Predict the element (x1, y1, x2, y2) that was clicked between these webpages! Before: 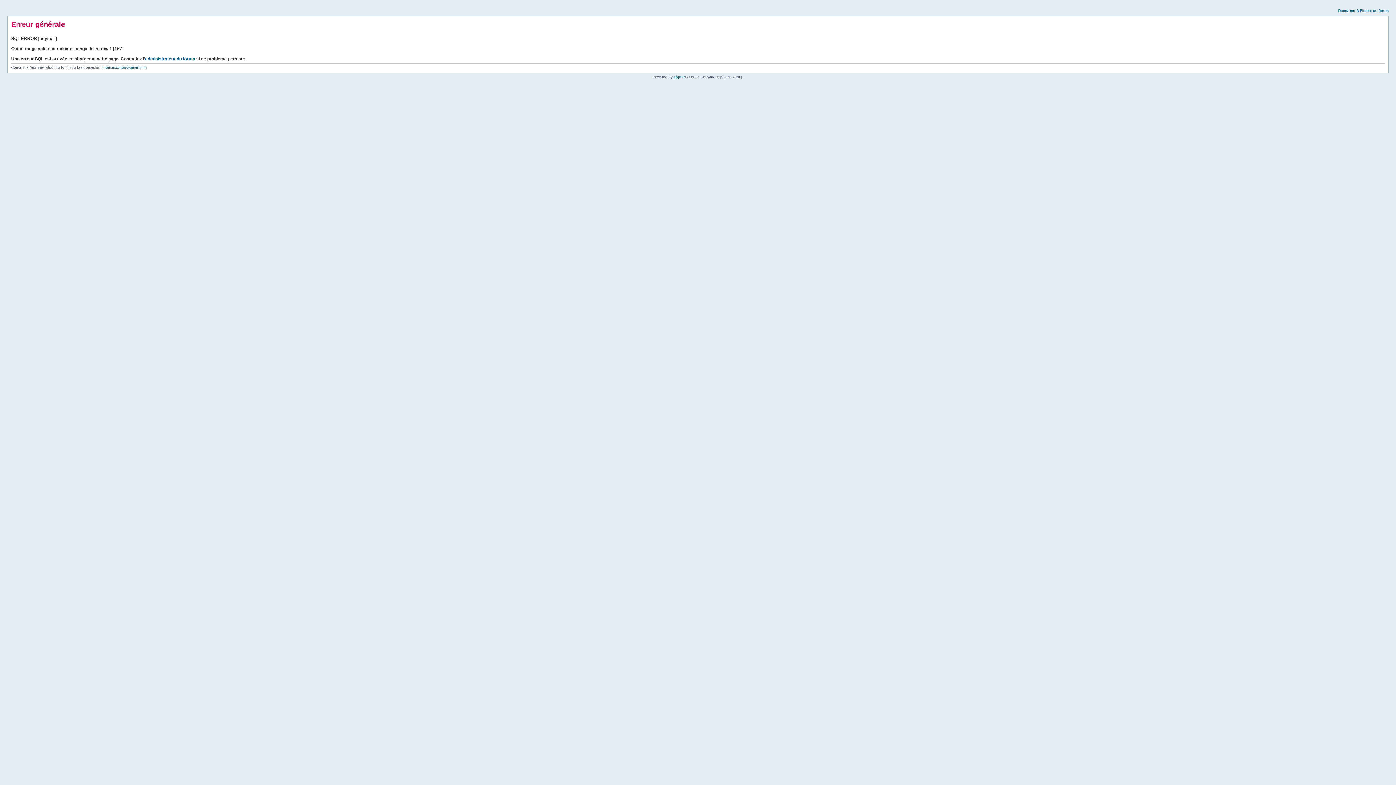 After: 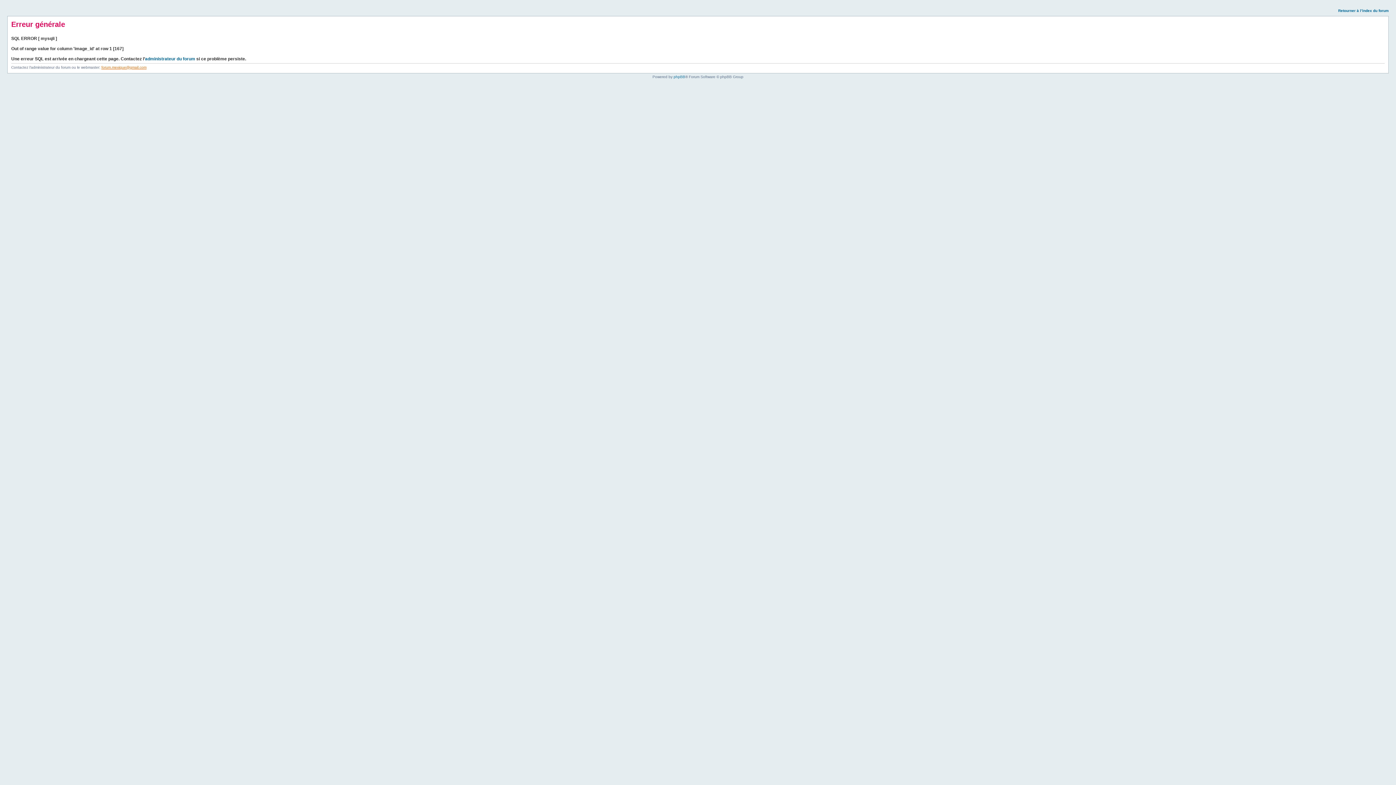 Action: label: forum.mexique@gmail.com bbox: (101, 65, 146, 69)